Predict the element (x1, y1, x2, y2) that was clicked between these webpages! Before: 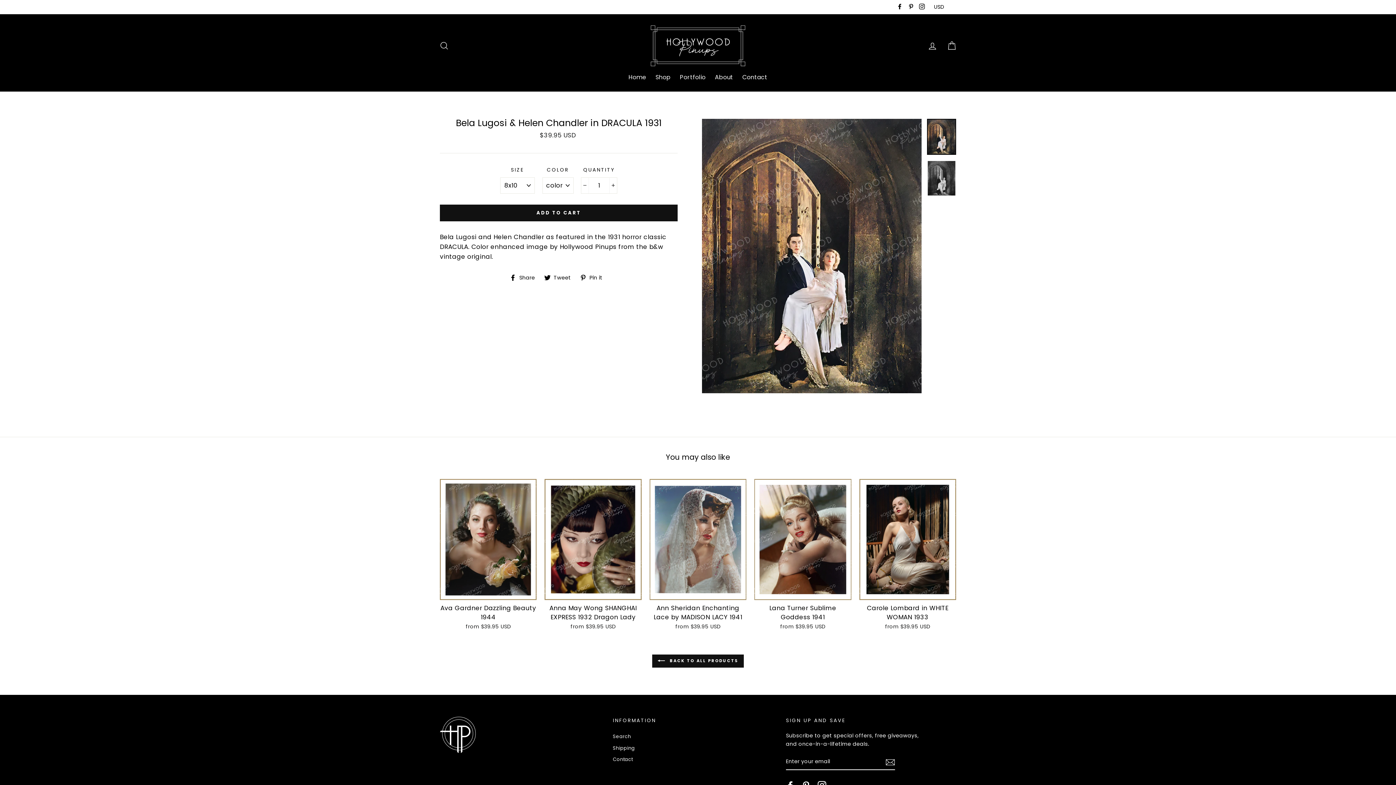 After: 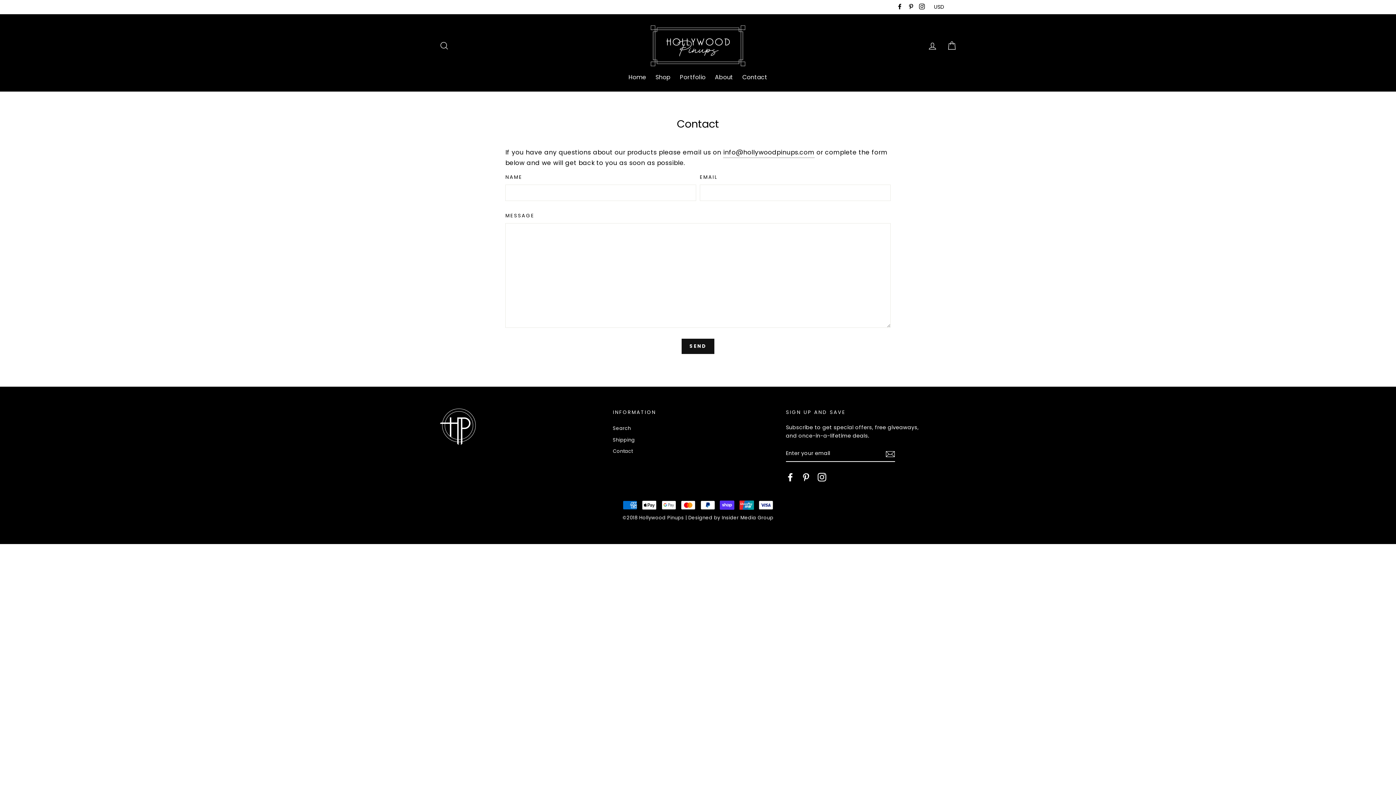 Action: bbox: (738, 69, 771, 84) label: Contact